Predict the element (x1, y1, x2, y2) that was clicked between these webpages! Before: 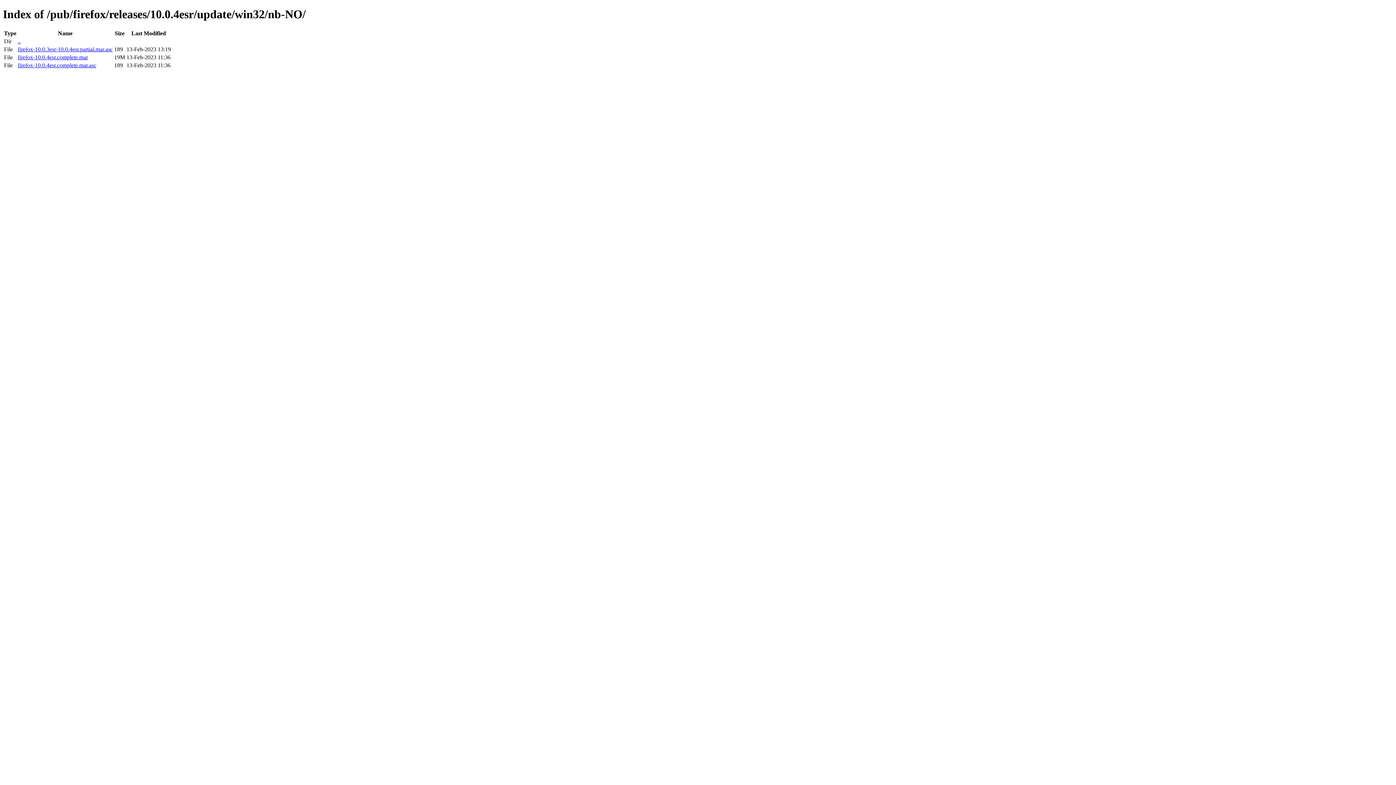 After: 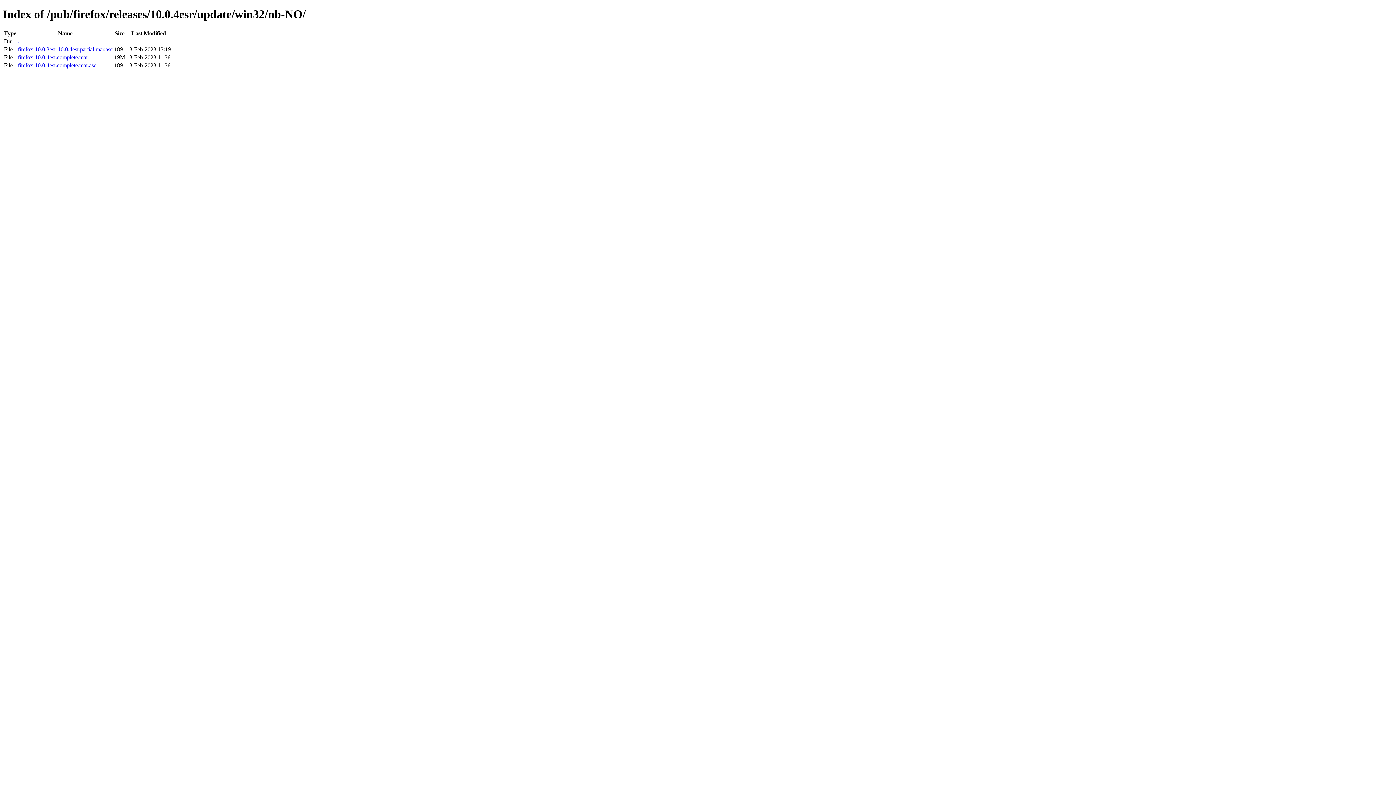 Action: label: firefox-10.0.4esr.complete.mar.asc bbox: (17, 62, 96, 68)